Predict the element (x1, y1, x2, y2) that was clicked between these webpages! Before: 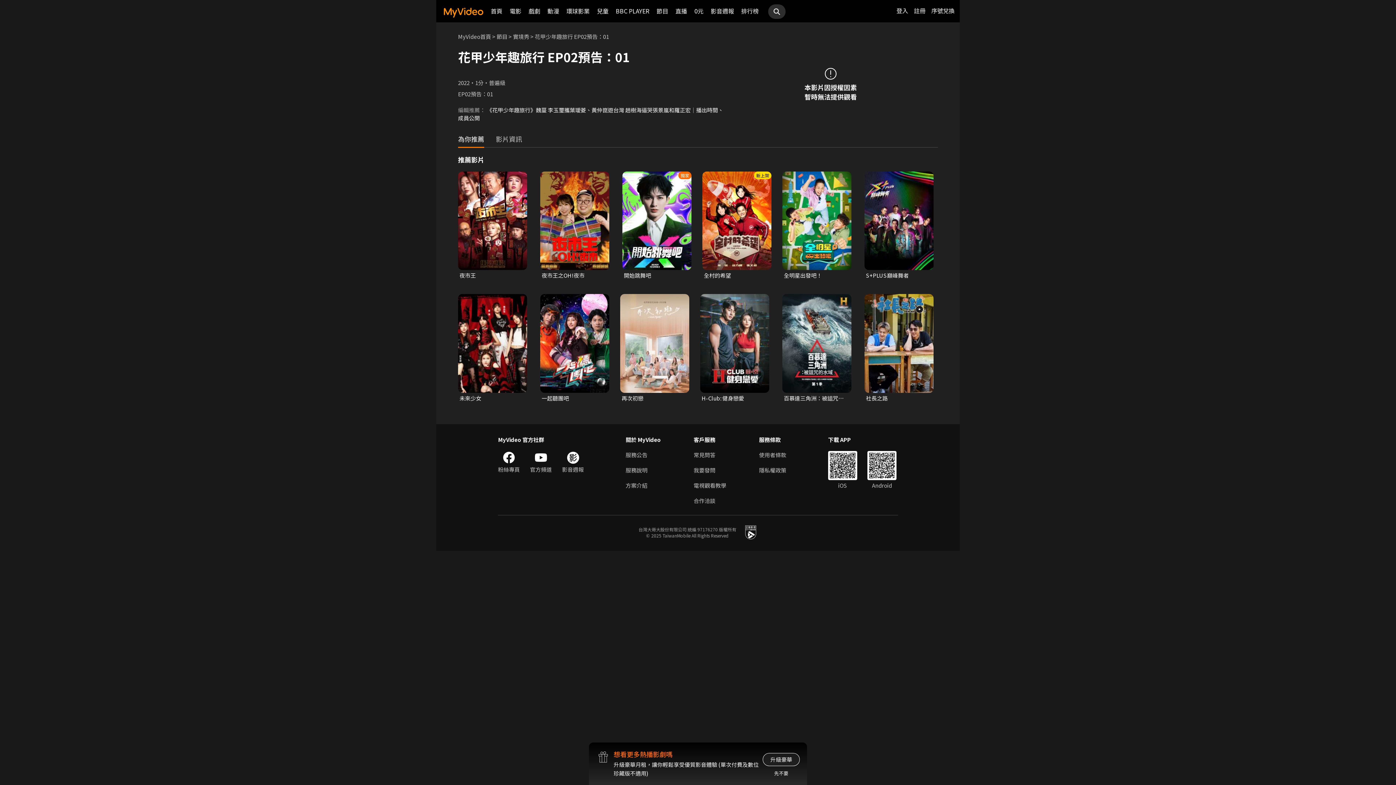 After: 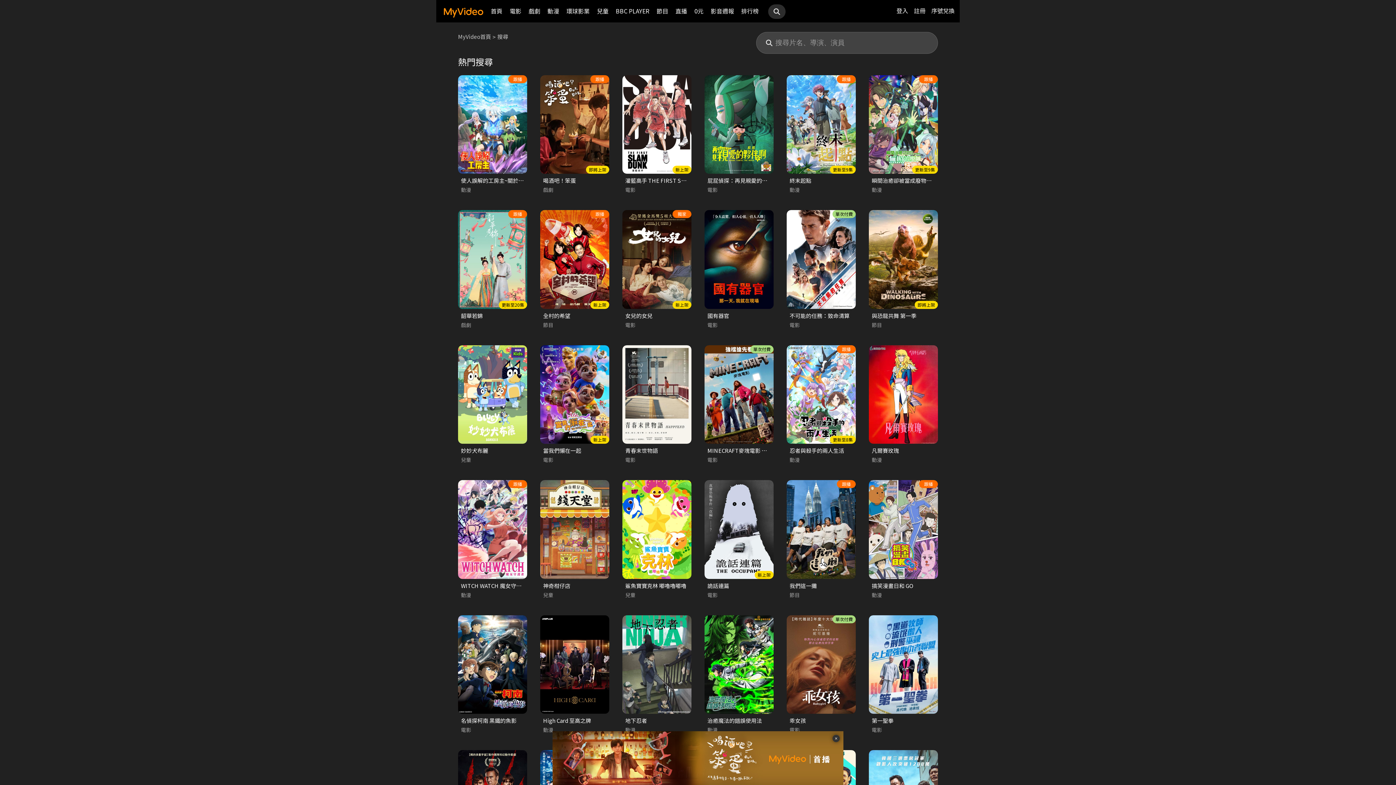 Action: bbox: (768, 4, 785, 19)